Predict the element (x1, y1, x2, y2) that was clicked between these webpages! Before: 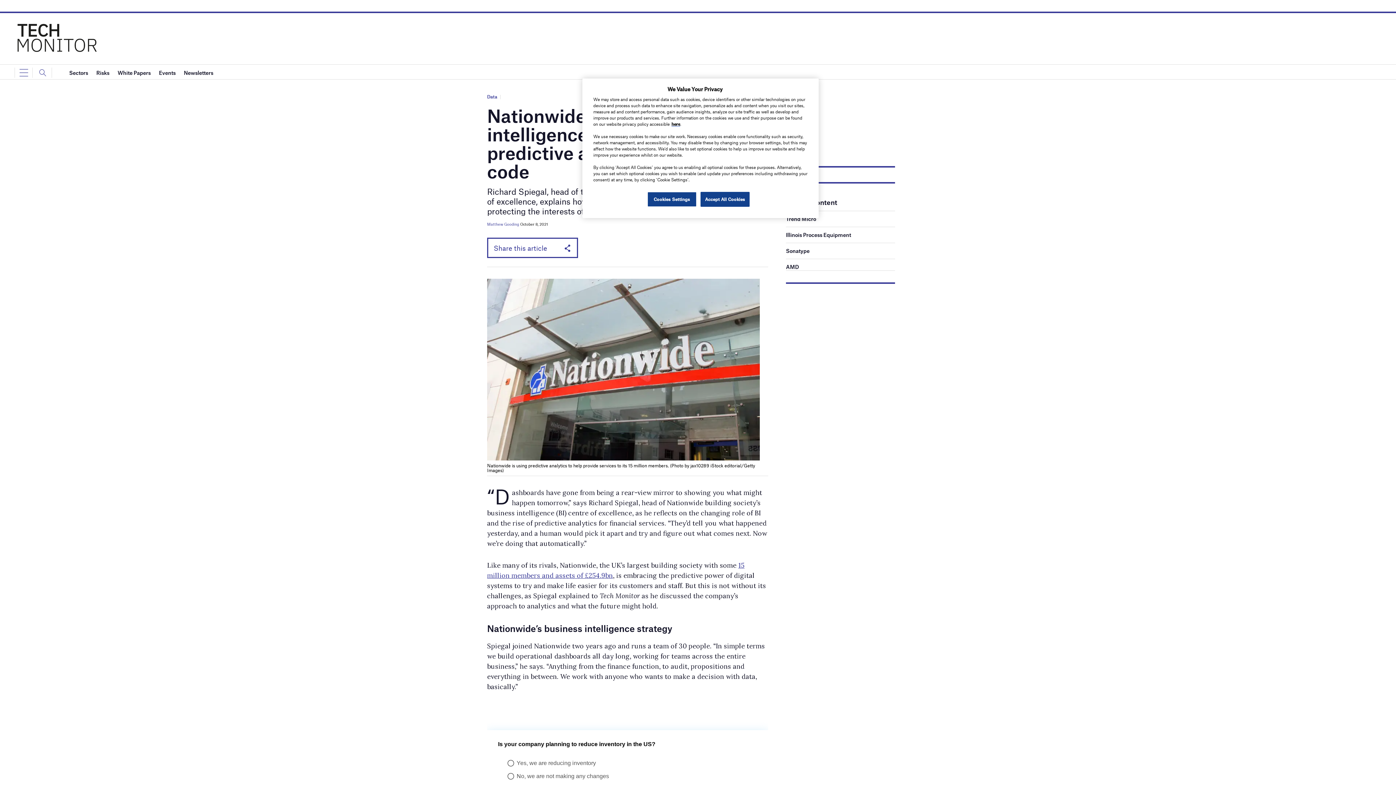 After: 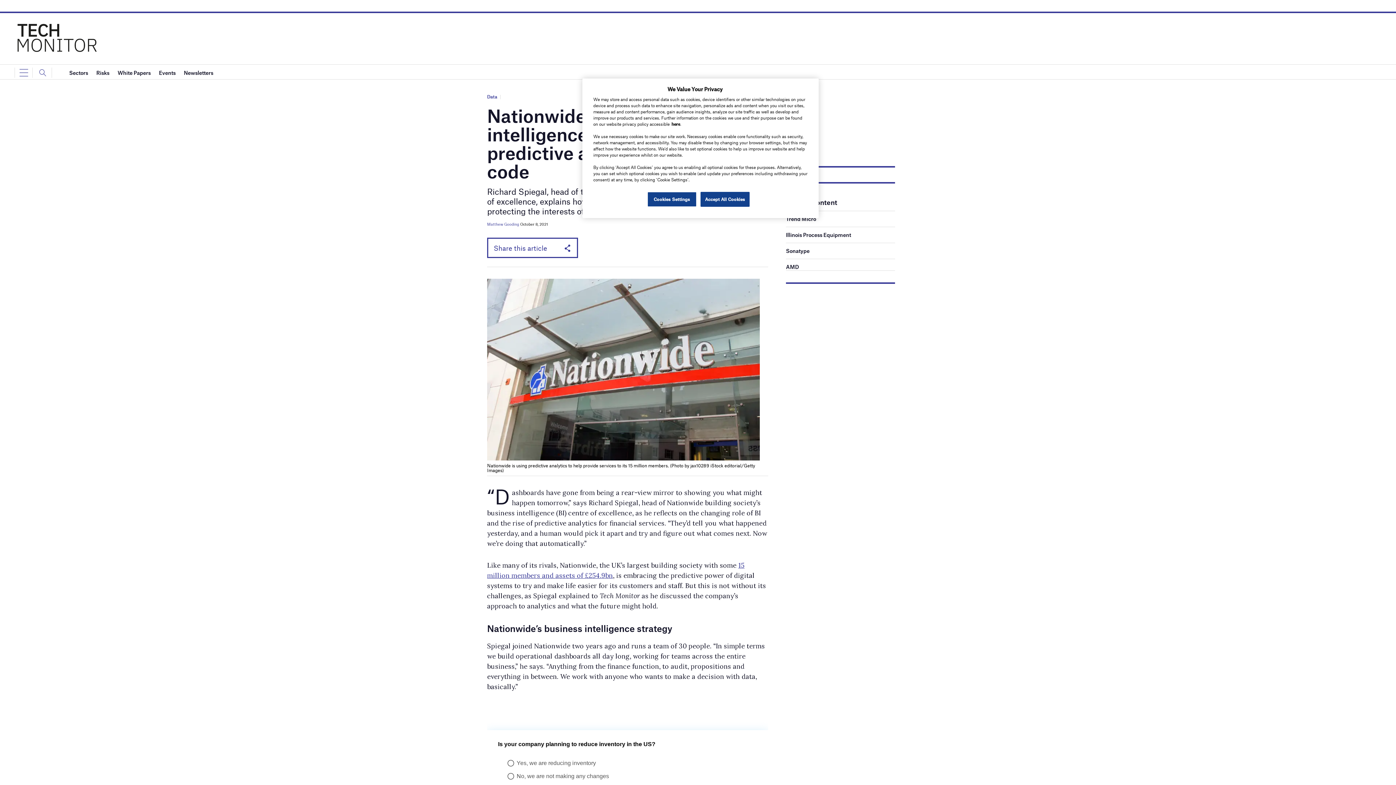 Action: label: here bbox: (671, 121, 680, 126)